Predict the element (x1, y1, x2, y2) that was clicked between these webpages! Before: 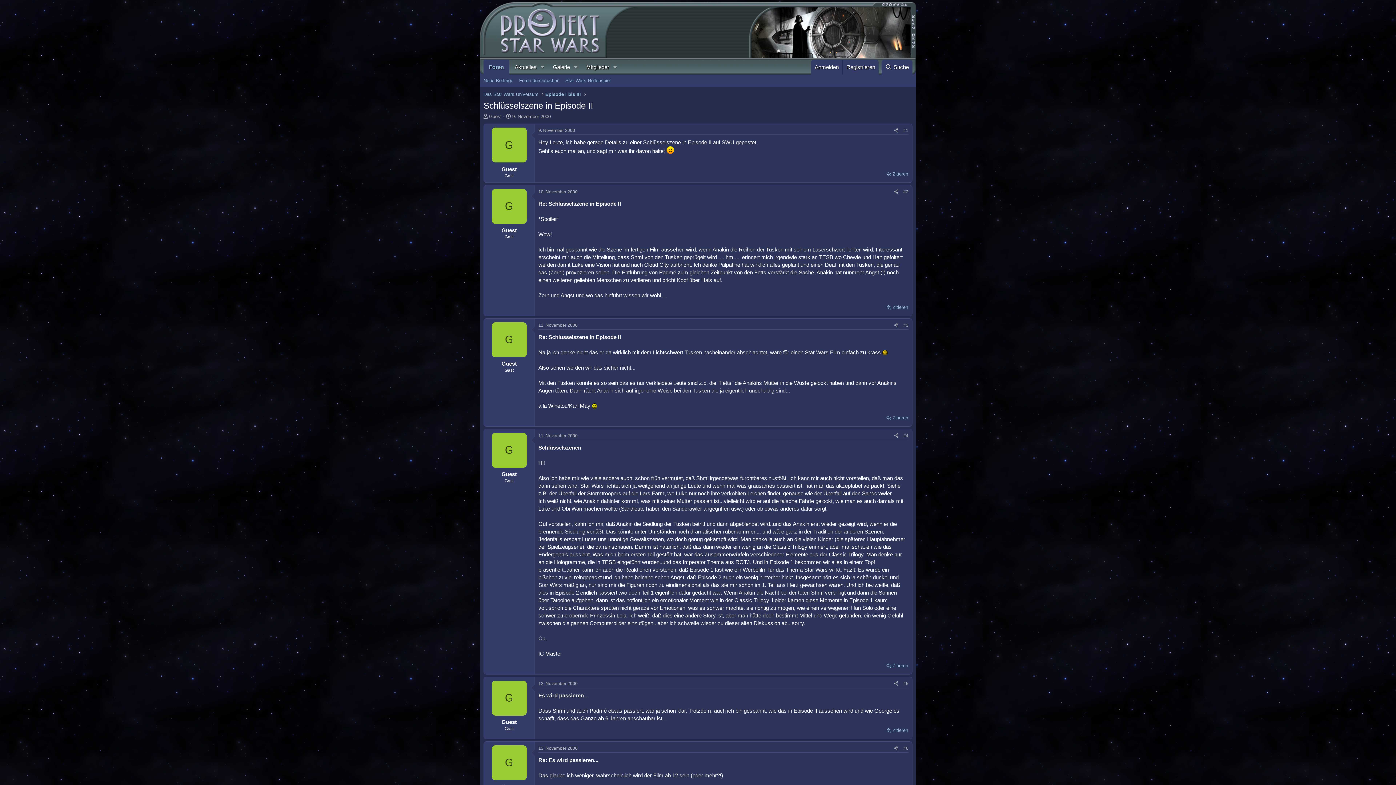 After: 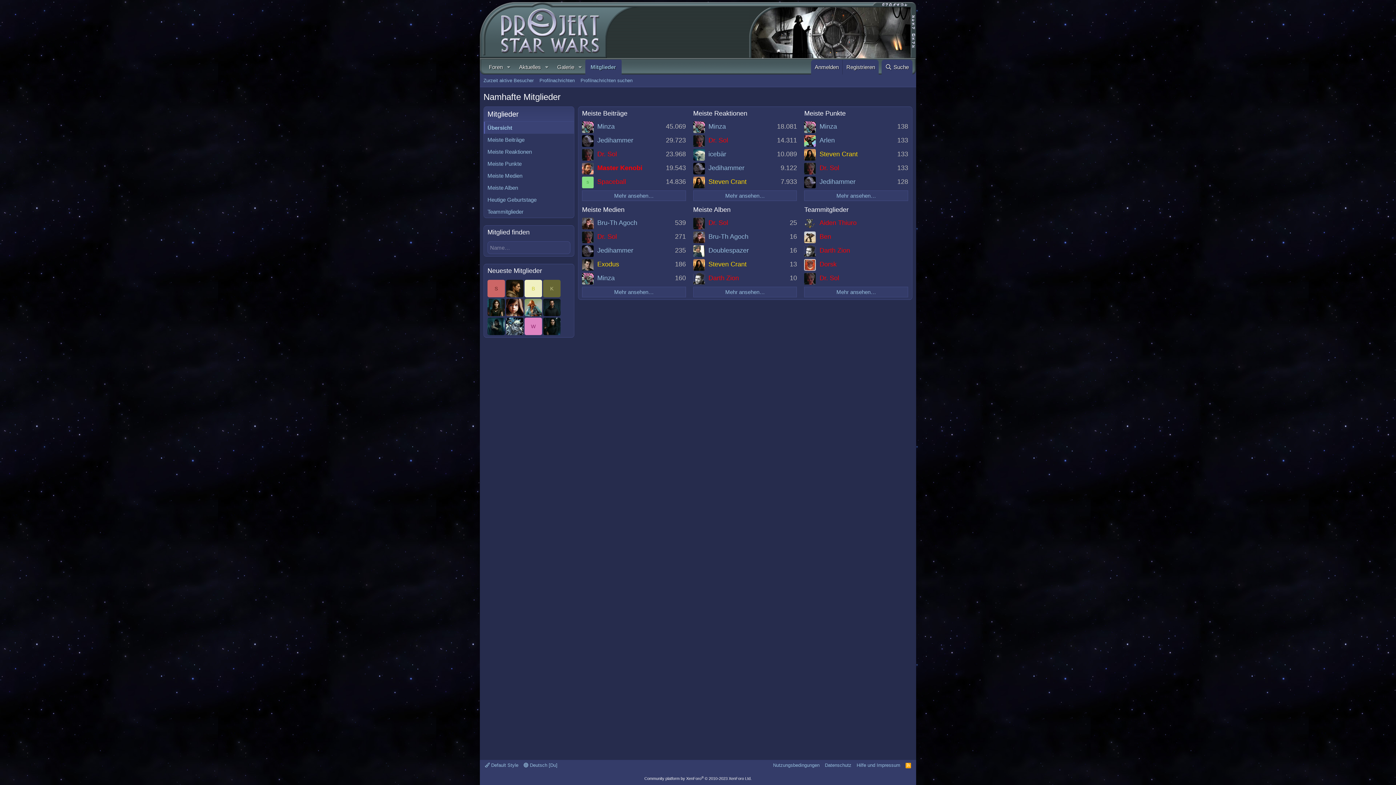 Action: label: Mitglieder bbox: (581, 59, 610, 74)